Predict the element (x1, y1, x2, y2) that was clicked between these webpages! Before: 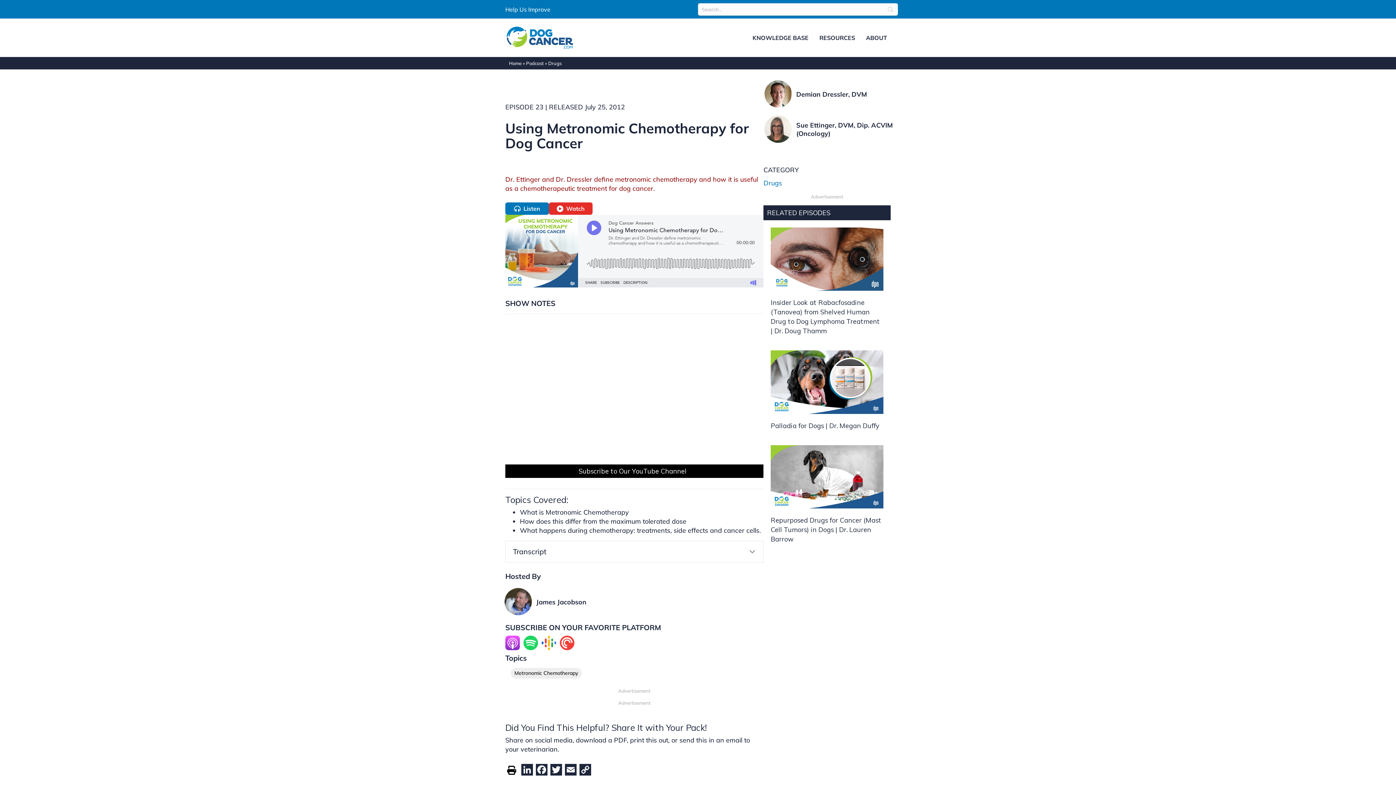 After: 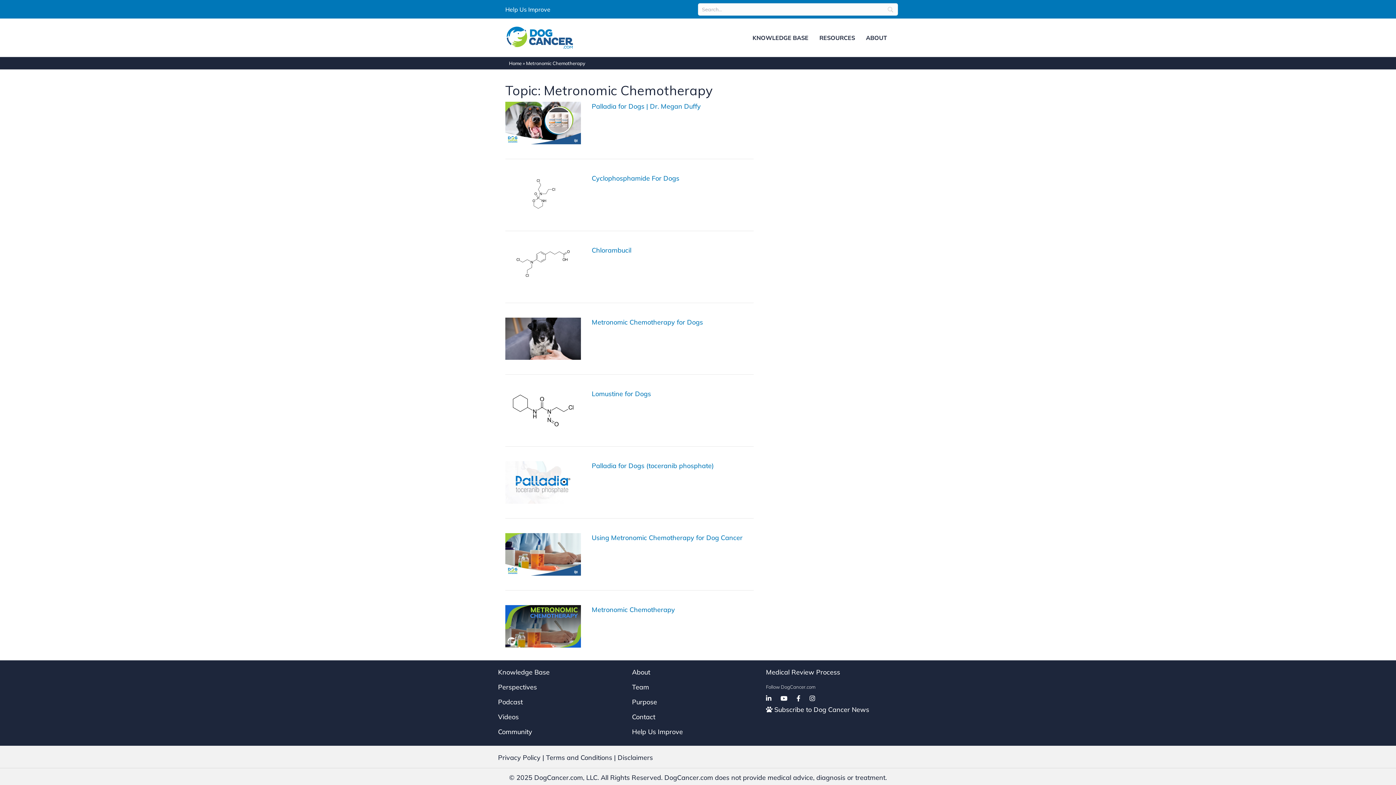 Action: label: Metronomic Chemotherapy bbox: (510, 668, 581, 679)